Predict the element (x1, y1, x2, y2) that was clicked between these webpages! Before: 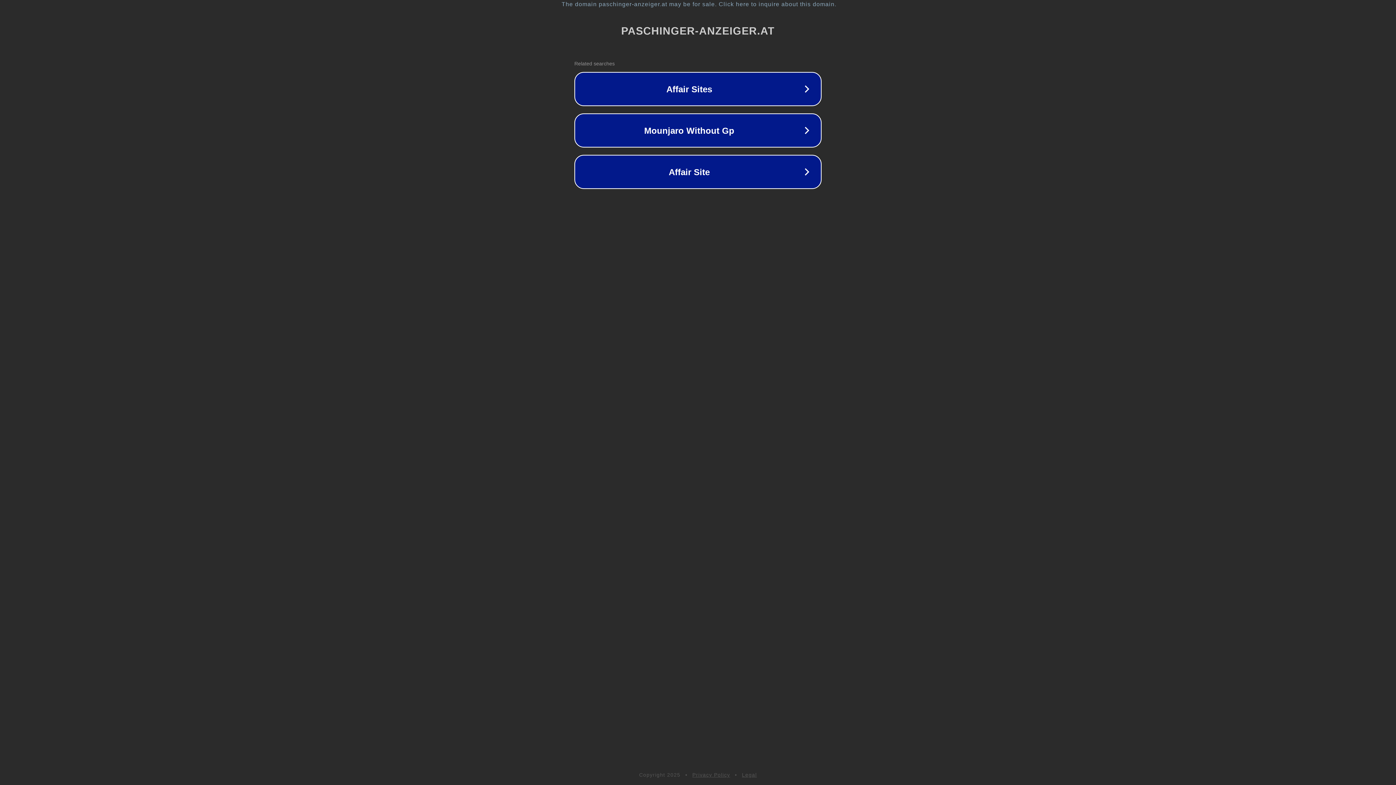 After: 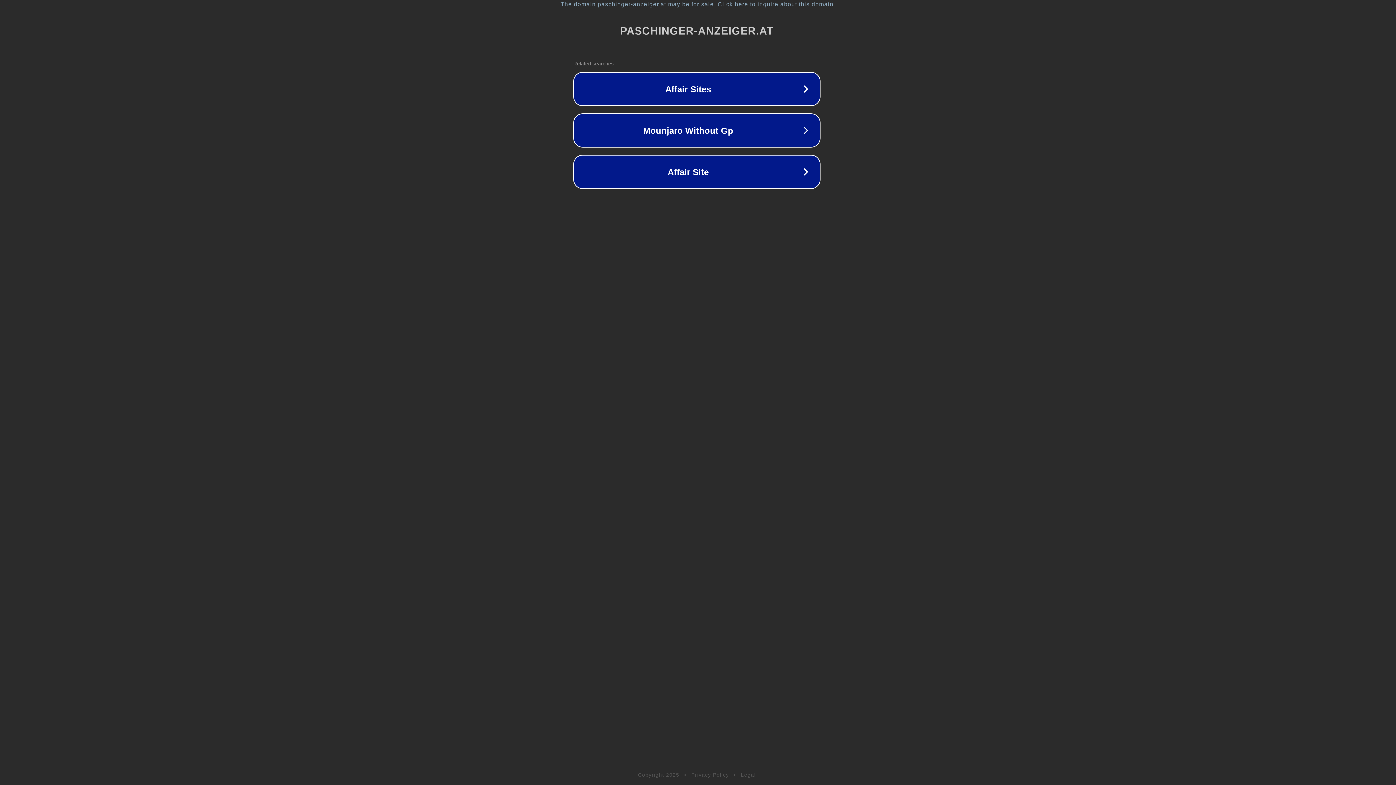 Action: bbox: (1, 1, 1397, 7) label: The domain paschinger-anzeiger.at may be for sale. Click here to inquire about this domain.